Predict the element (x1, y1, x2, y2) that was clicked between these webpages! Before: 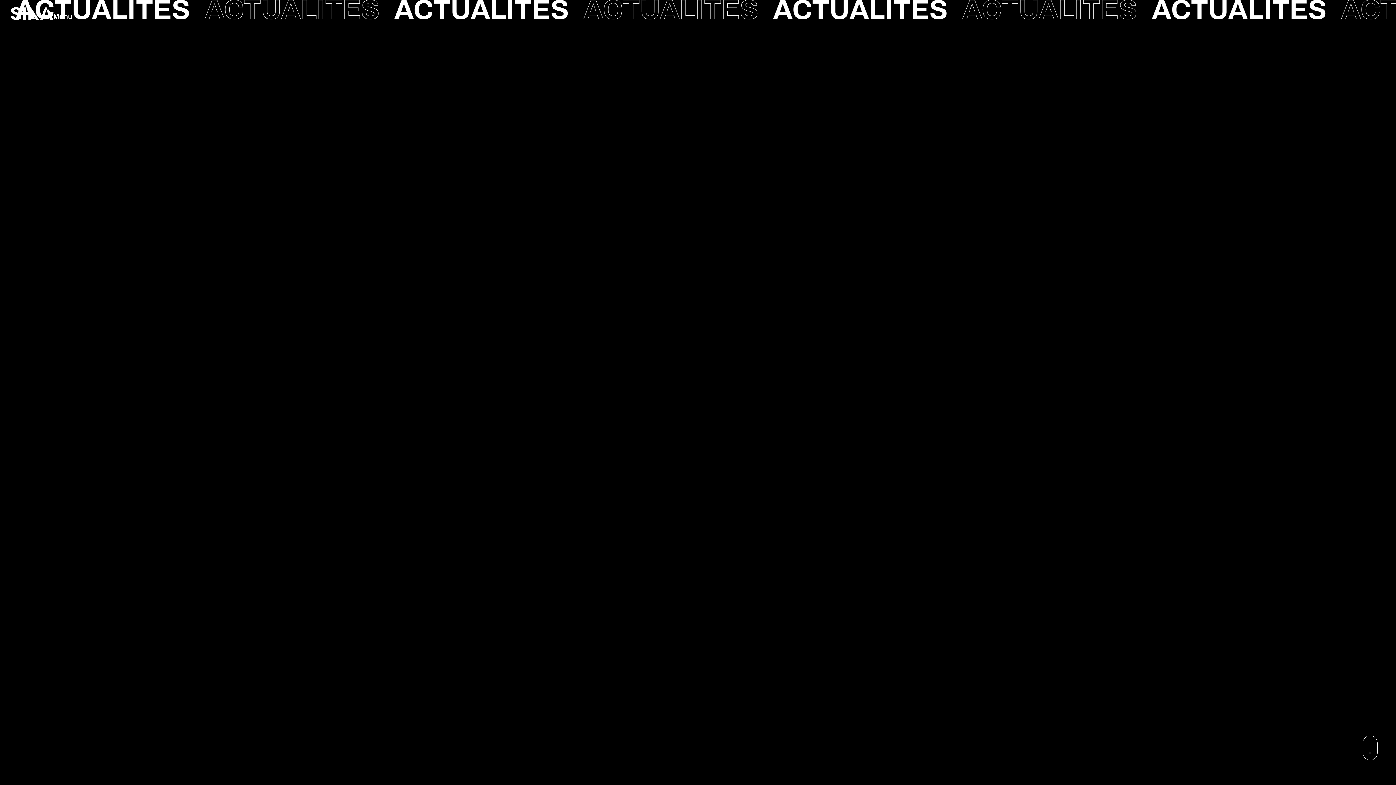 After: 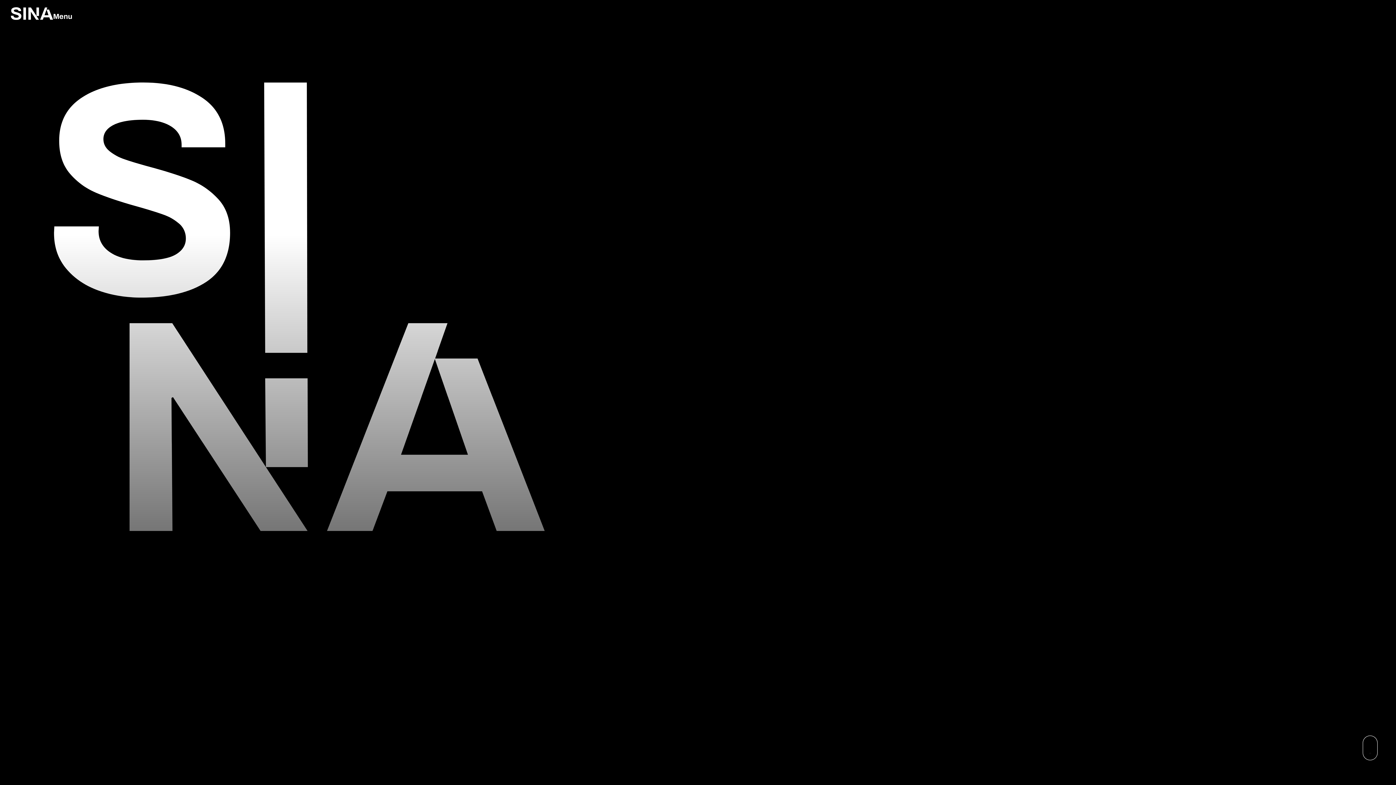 Action: bbox: (10, 7, 53, 20)